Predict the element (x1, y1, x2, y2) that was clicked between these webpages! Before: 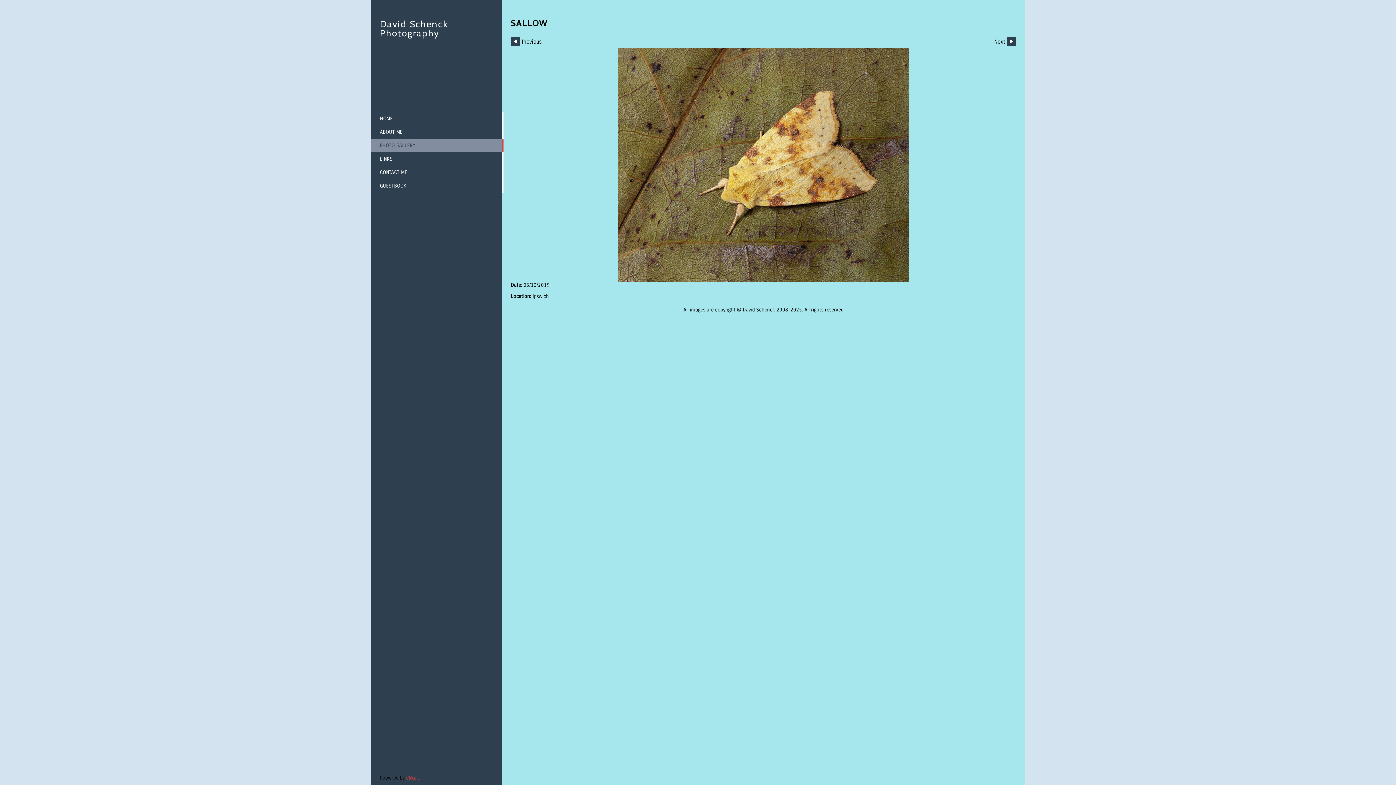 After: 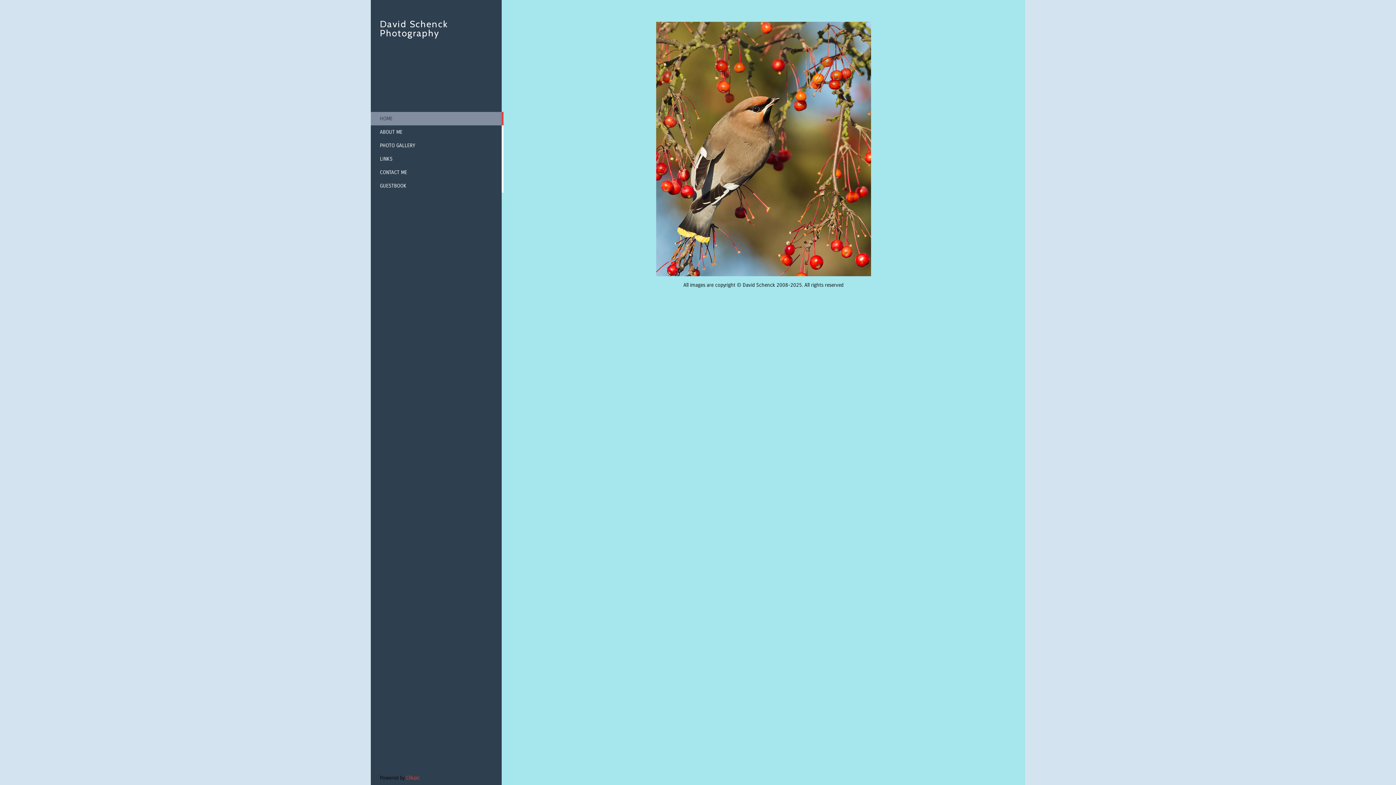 Action: label: David Schenck Photography bbox: (380, 18, 448, 38)